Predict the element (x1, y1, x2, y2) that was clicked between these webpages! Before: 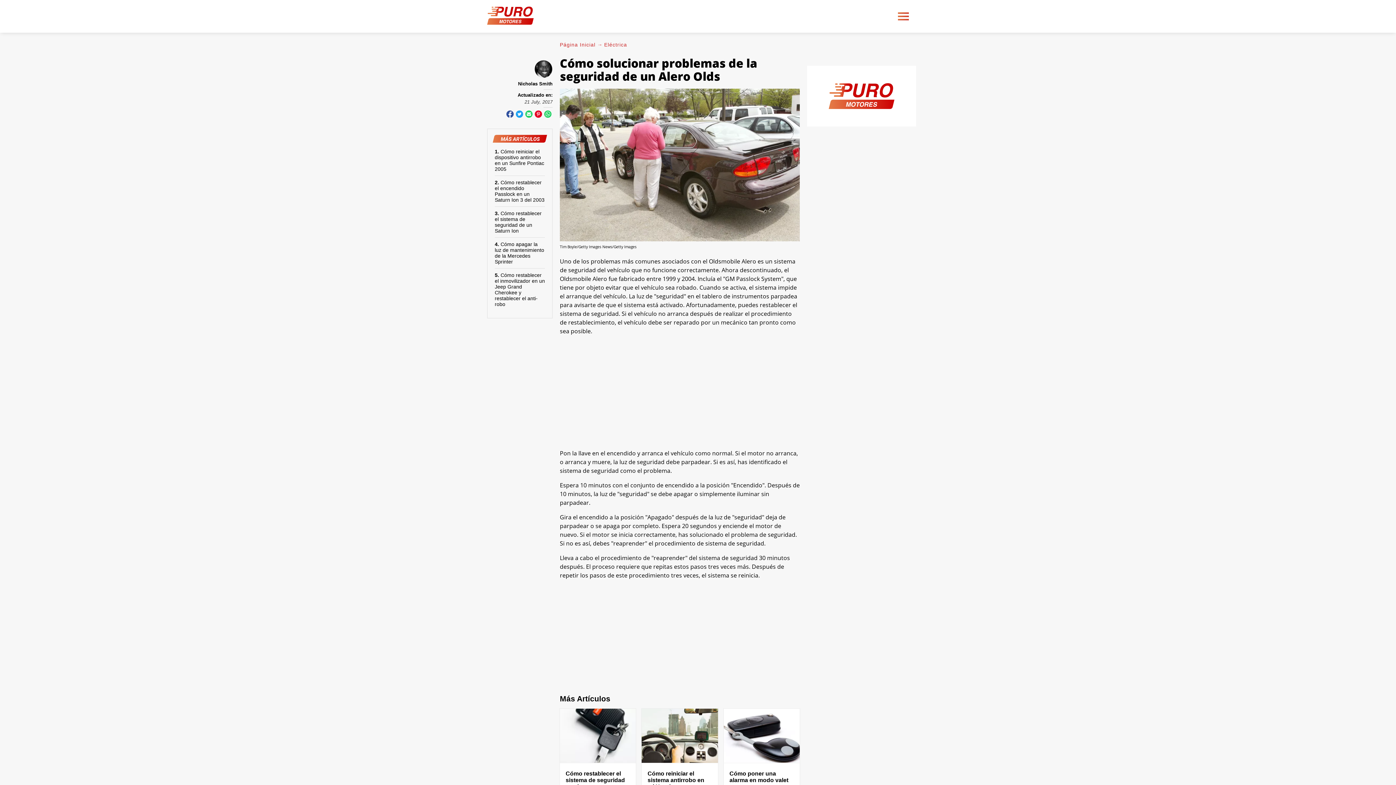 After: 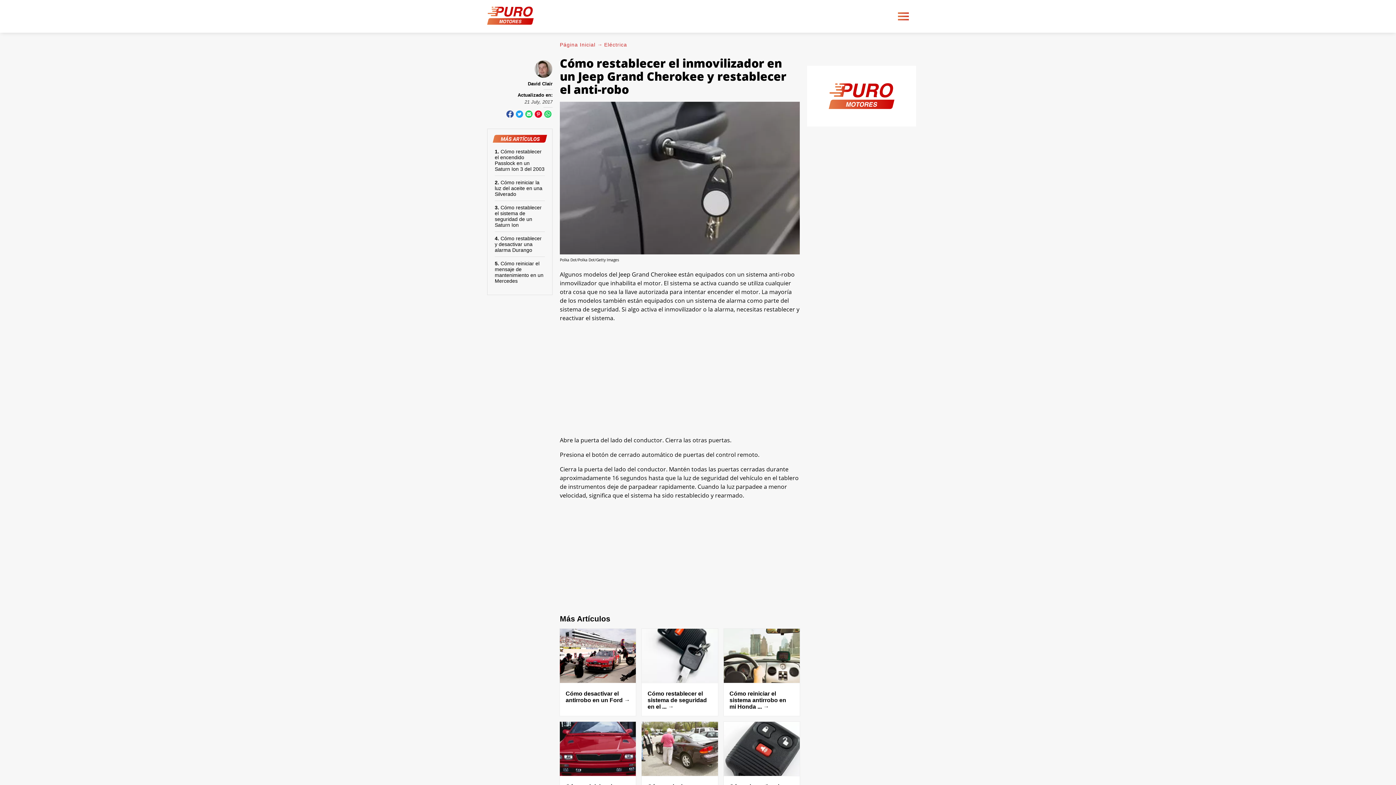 Action: bbox: (494, 272, 545, 307) label: Cómo restablecer el inmovilizador en un Jeep Grand Cherokee y restablecer el anti-robo